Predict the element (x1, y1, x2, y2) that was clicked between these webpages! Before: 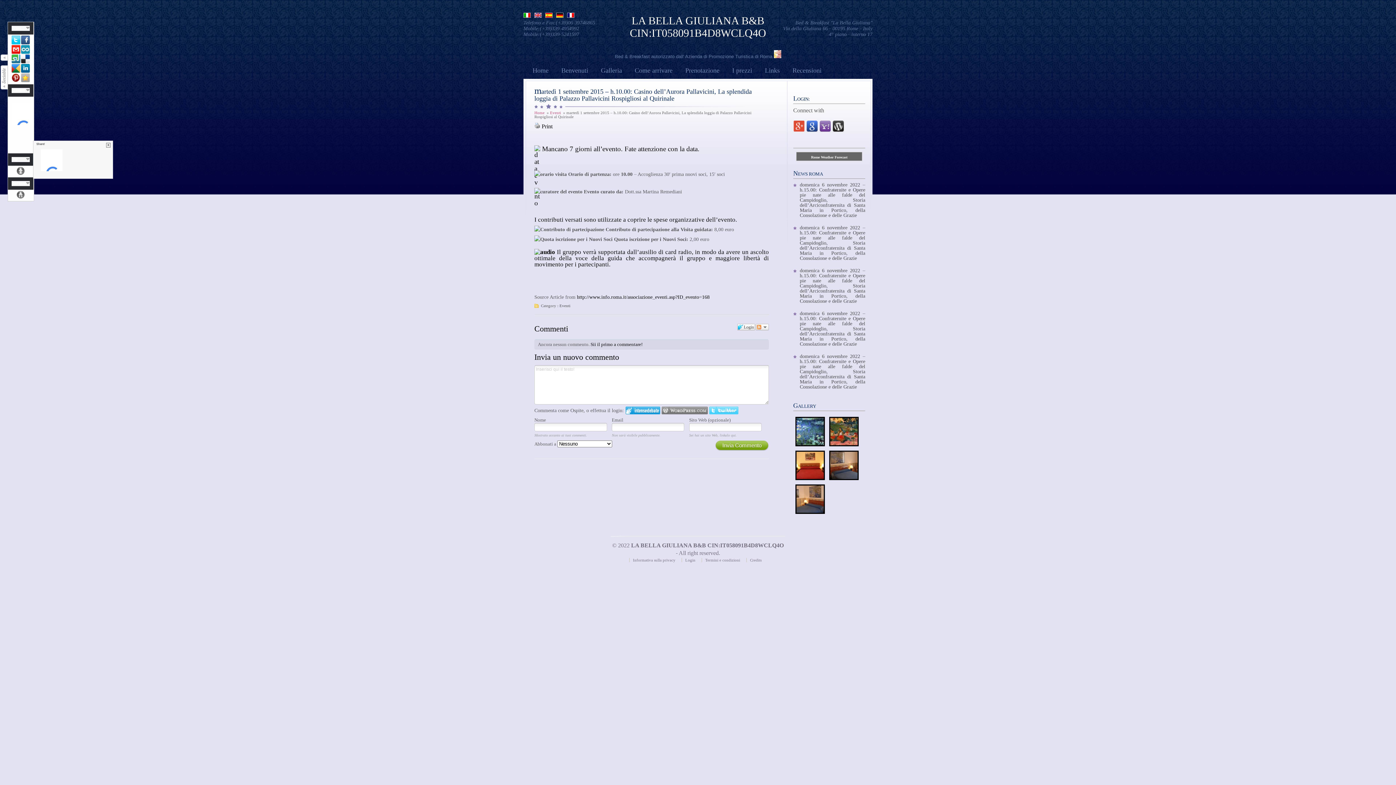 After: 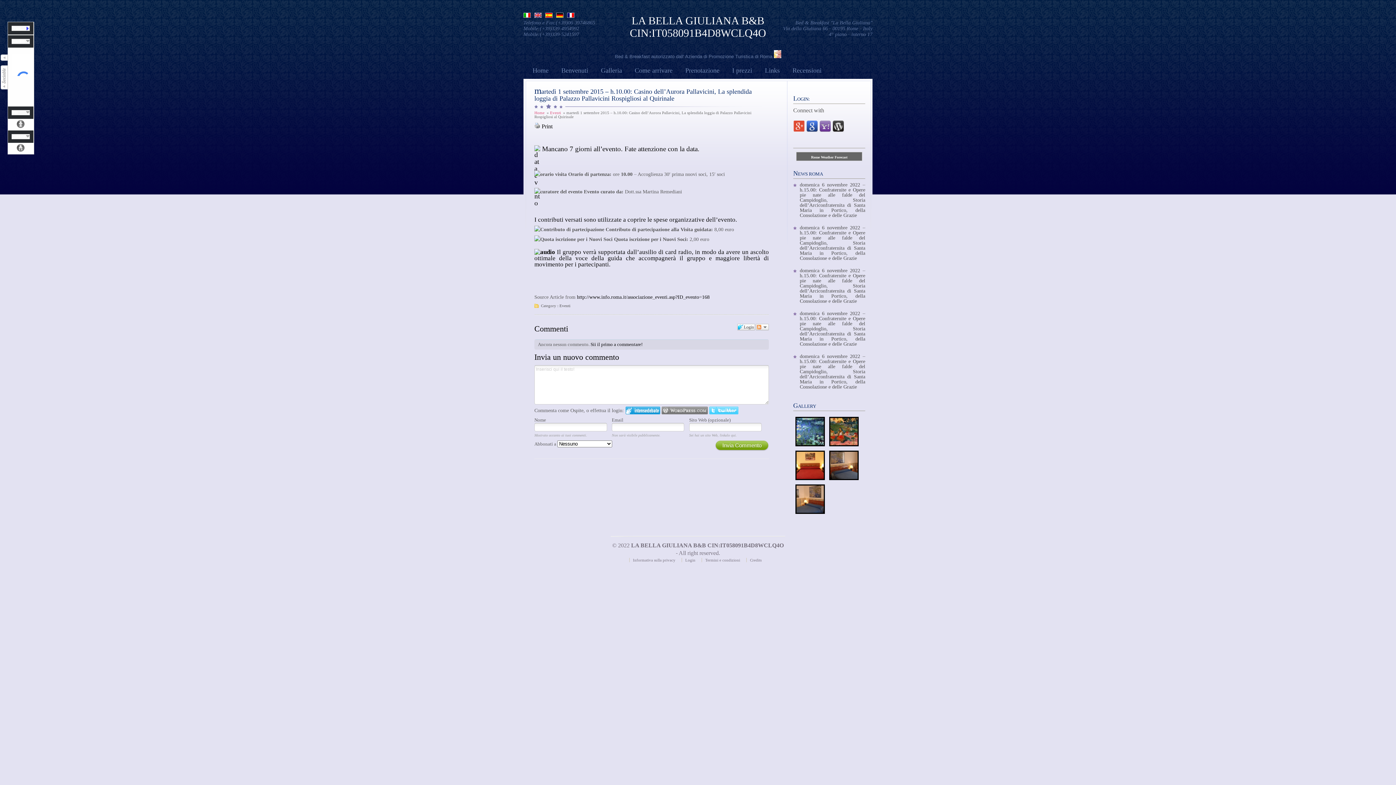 Action: bbox: (11, 41, 20, 45)